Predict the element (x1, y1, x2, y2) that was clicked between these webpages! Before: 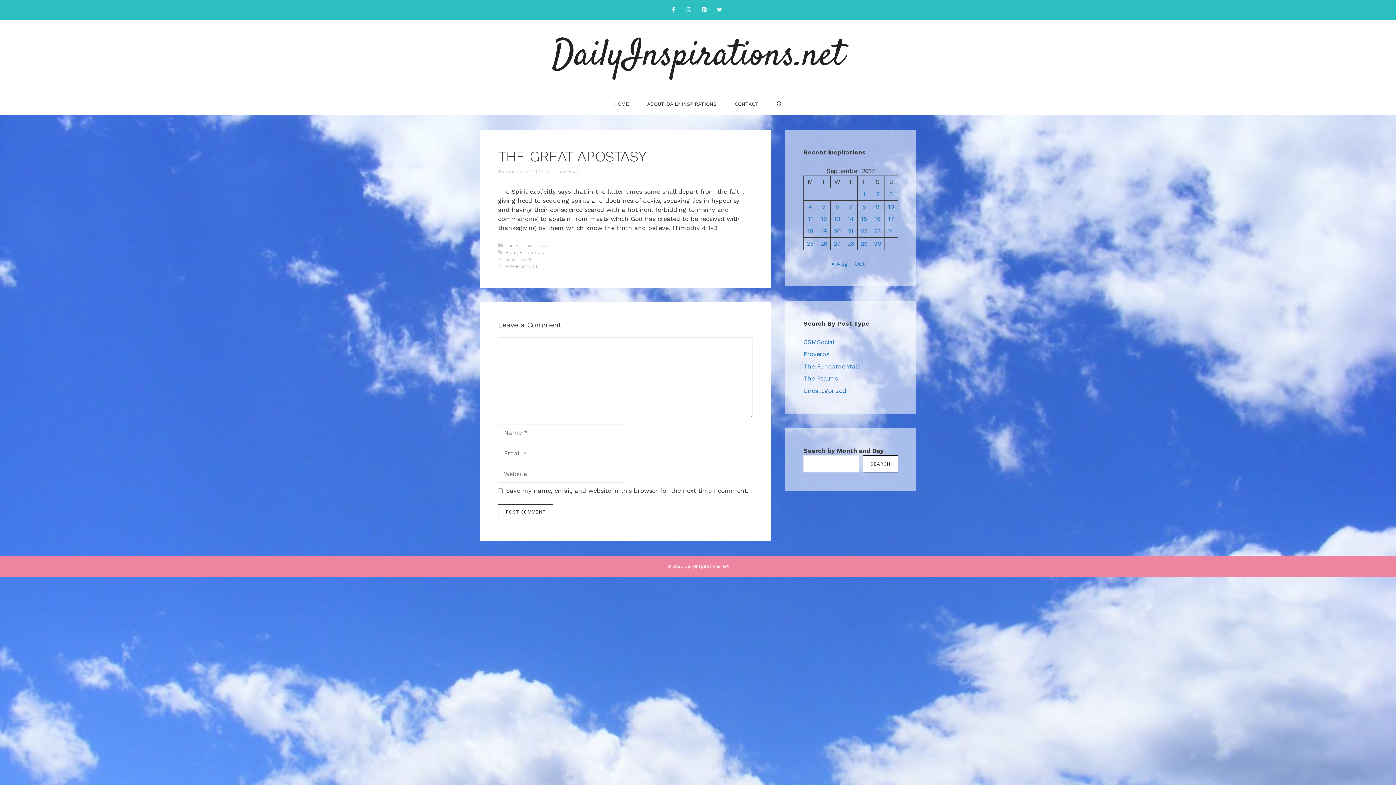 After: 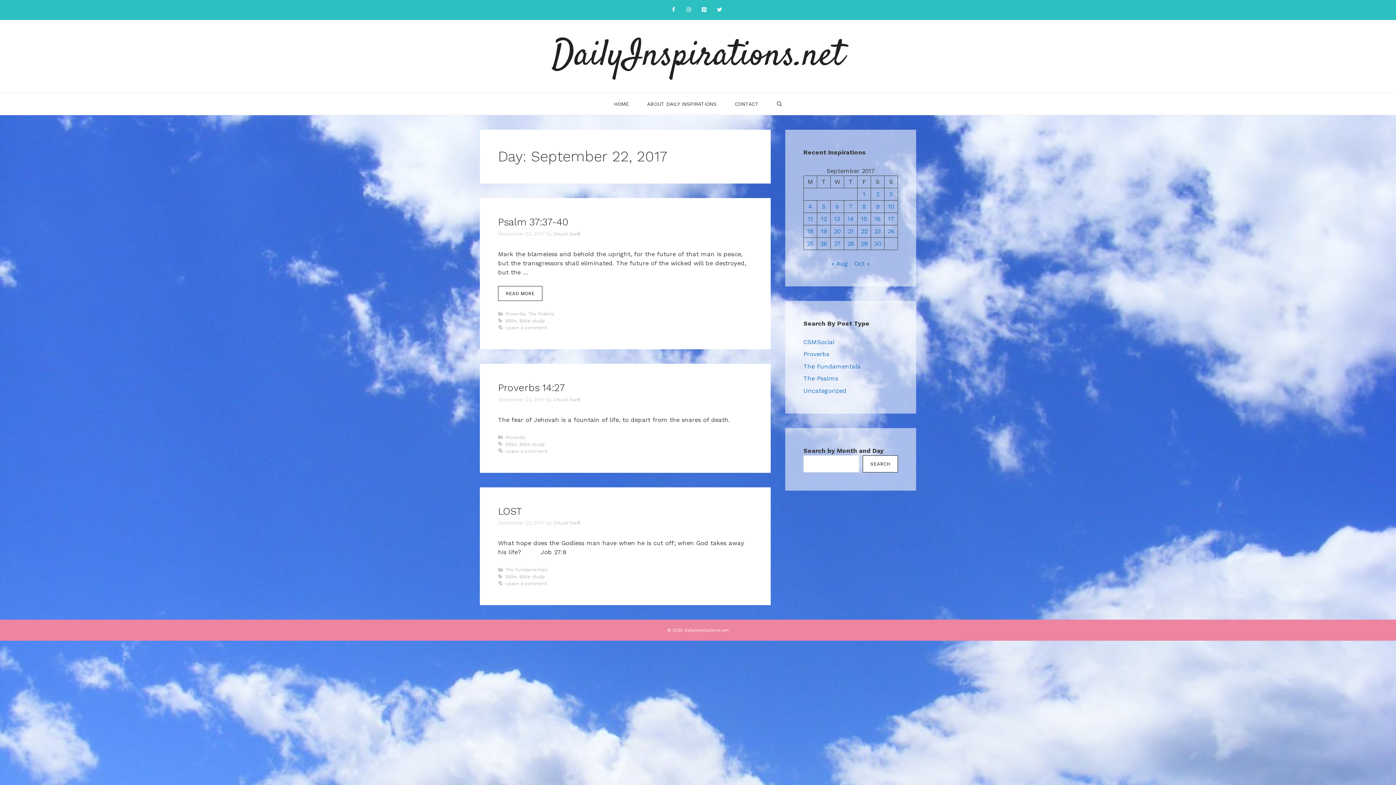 Action: bbox: (861, 227, 867, 234) label: Posts published on September 22, 2017